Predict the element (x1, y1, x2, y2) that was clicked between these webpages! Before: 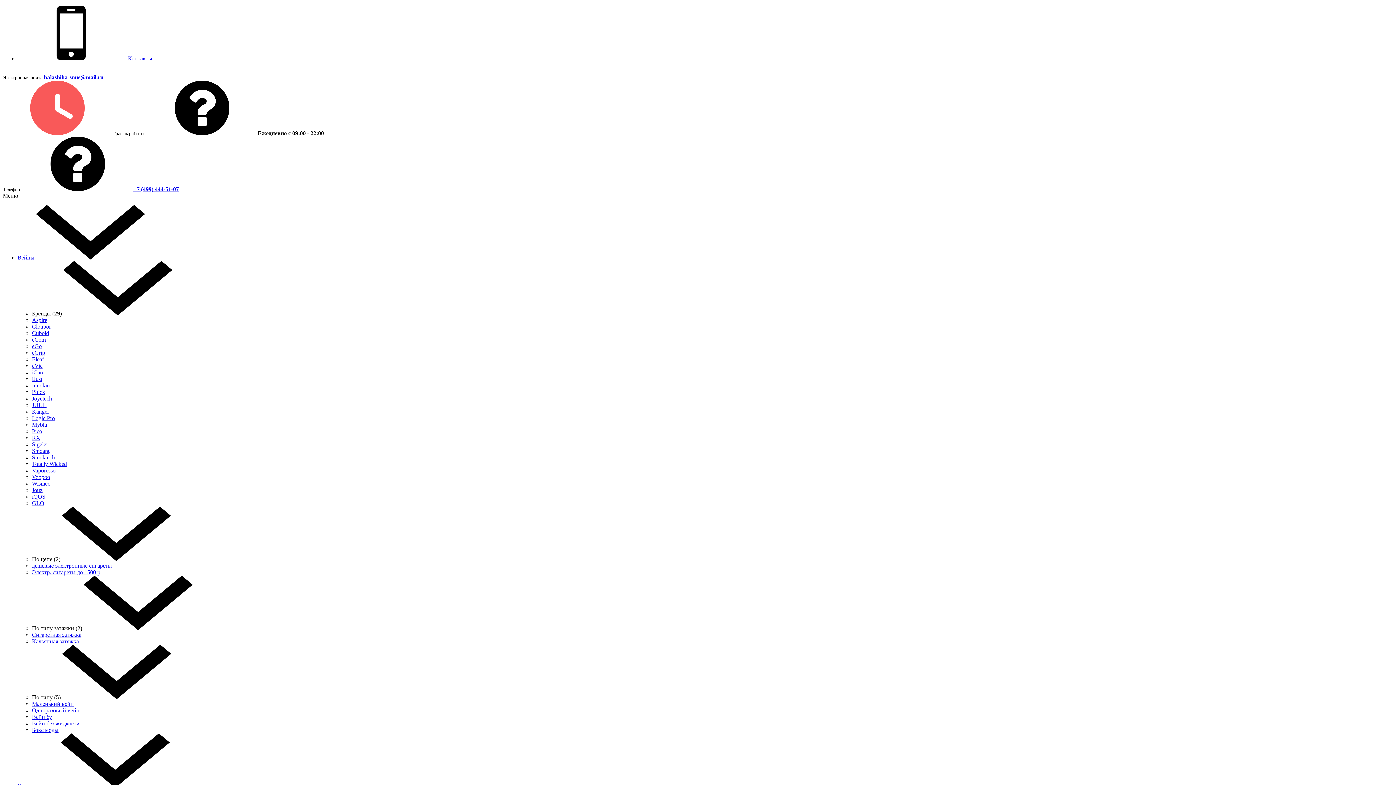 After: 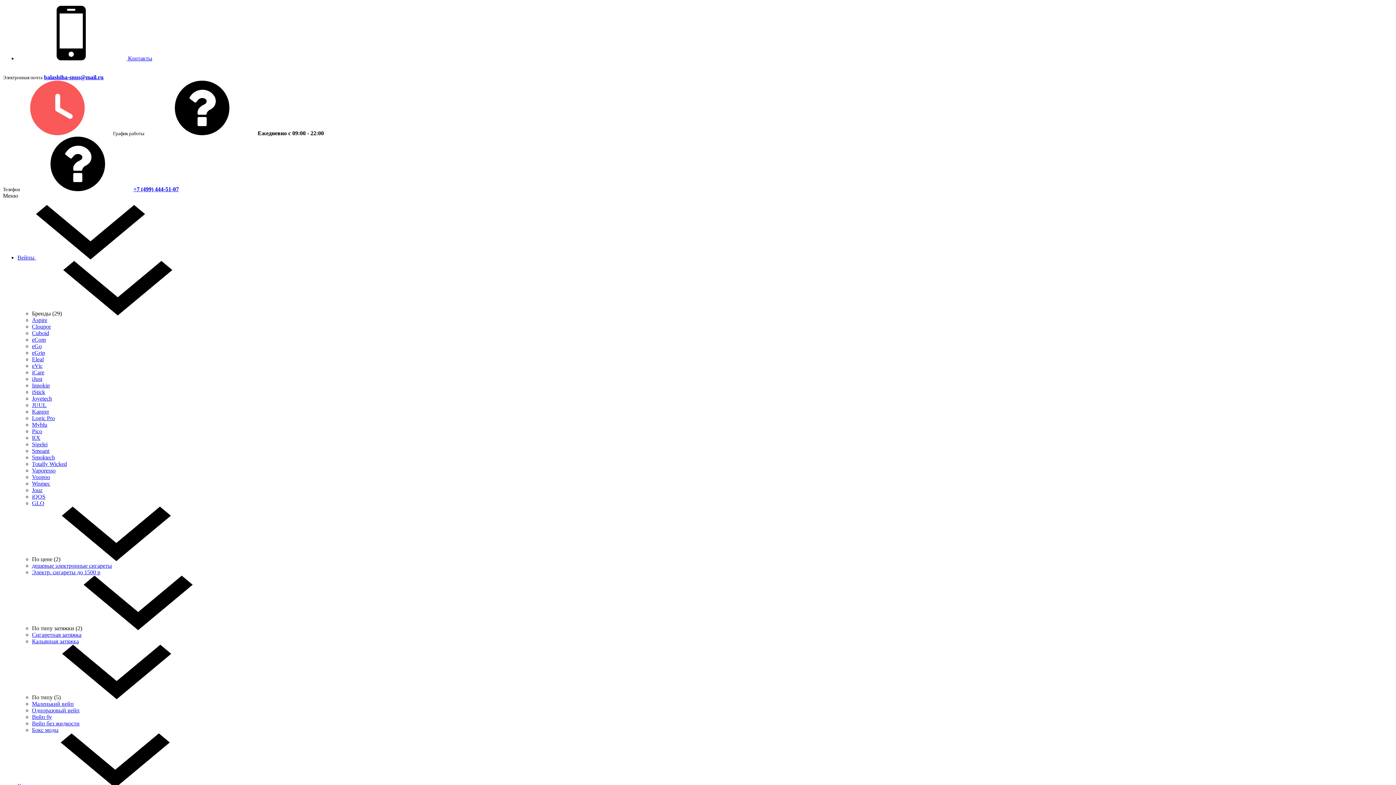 Action: bbox: (32, 461, 66, 467) label: Totally Wicked